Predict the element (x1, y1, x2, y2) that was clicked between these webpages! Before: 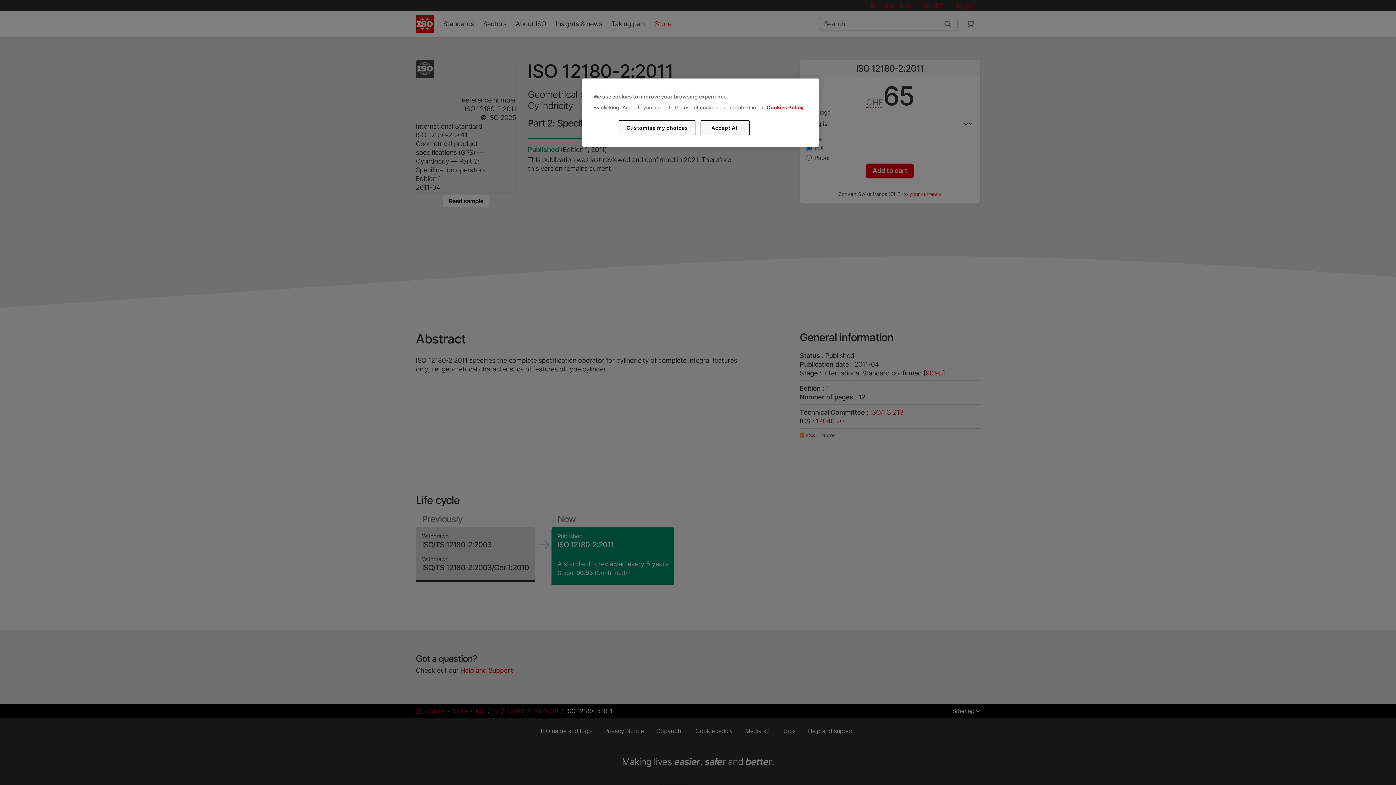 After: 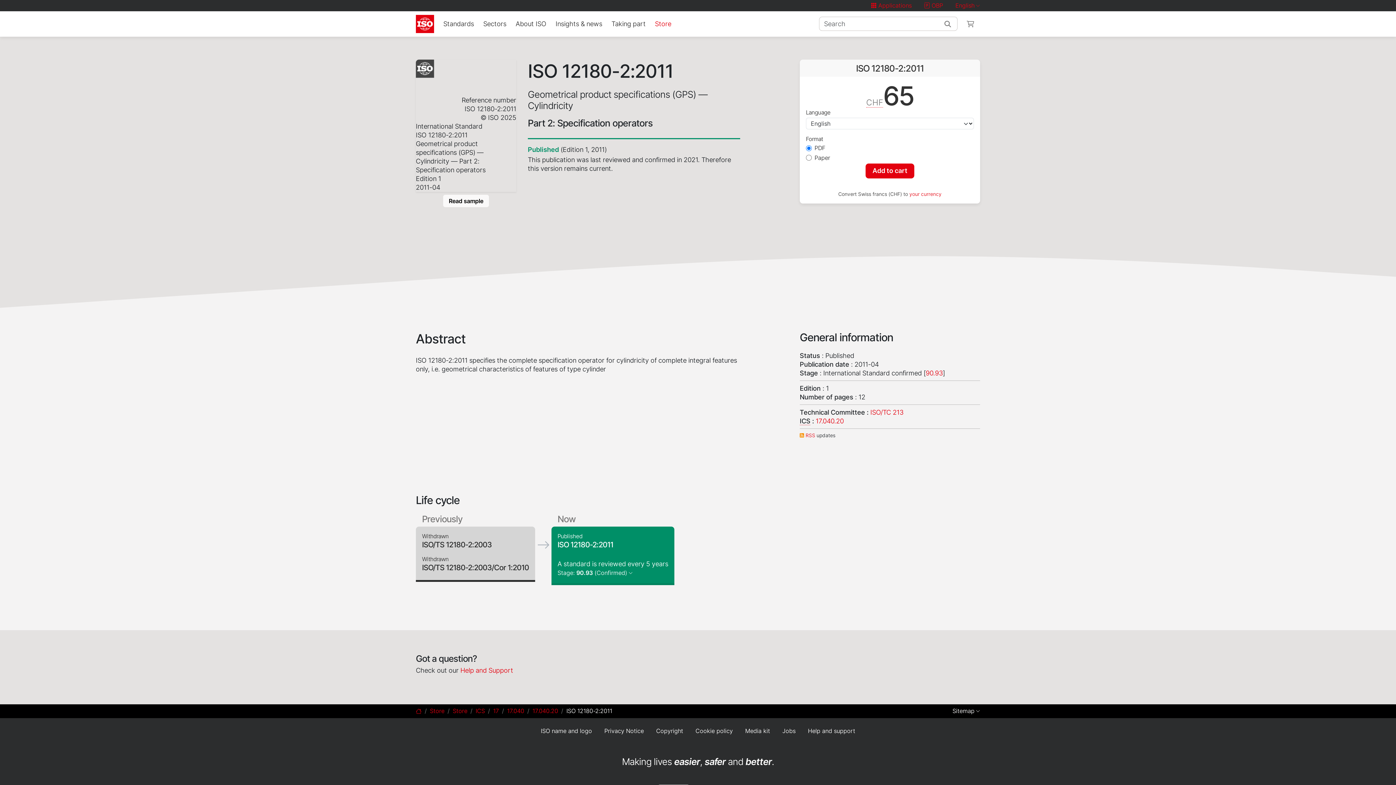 Action: label: Accept All bbox: (700, 120, 749, 135)